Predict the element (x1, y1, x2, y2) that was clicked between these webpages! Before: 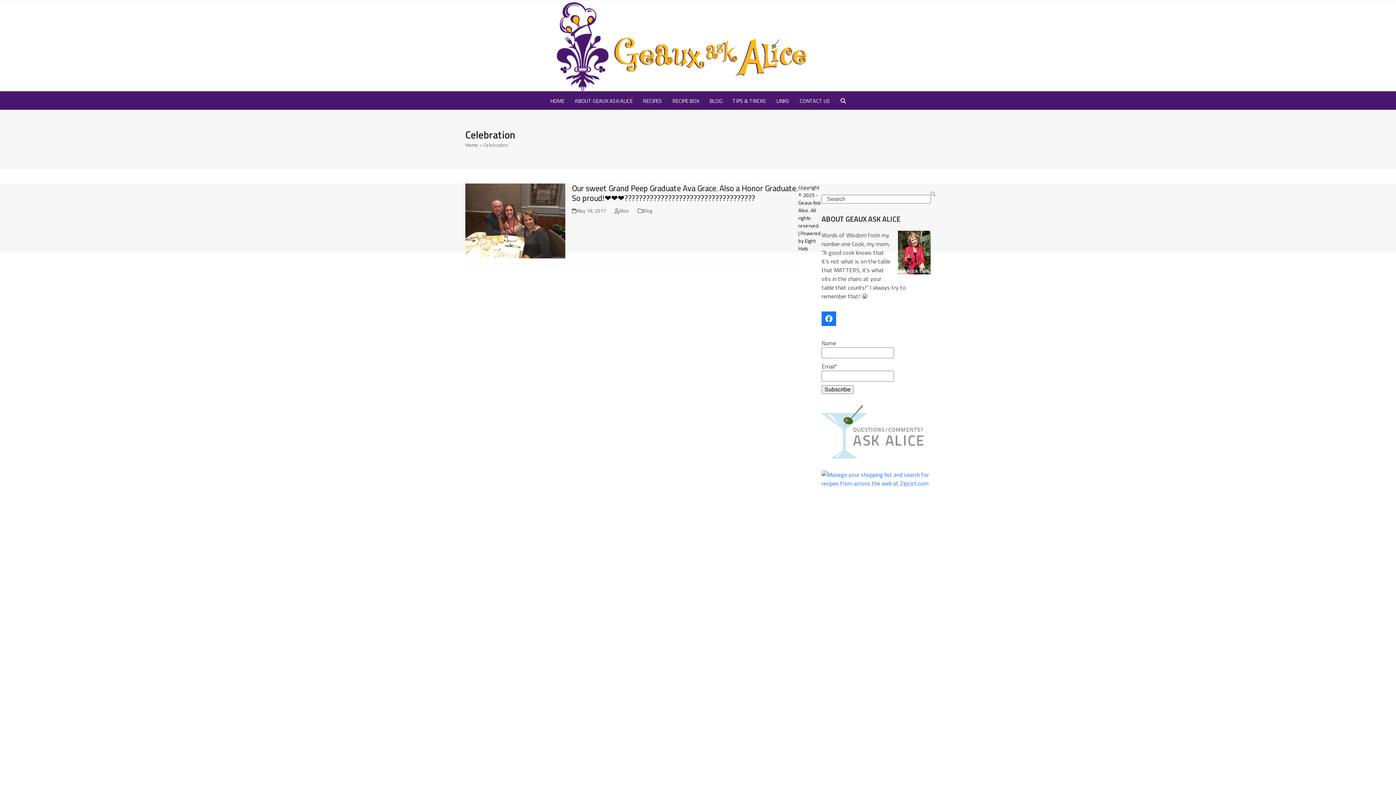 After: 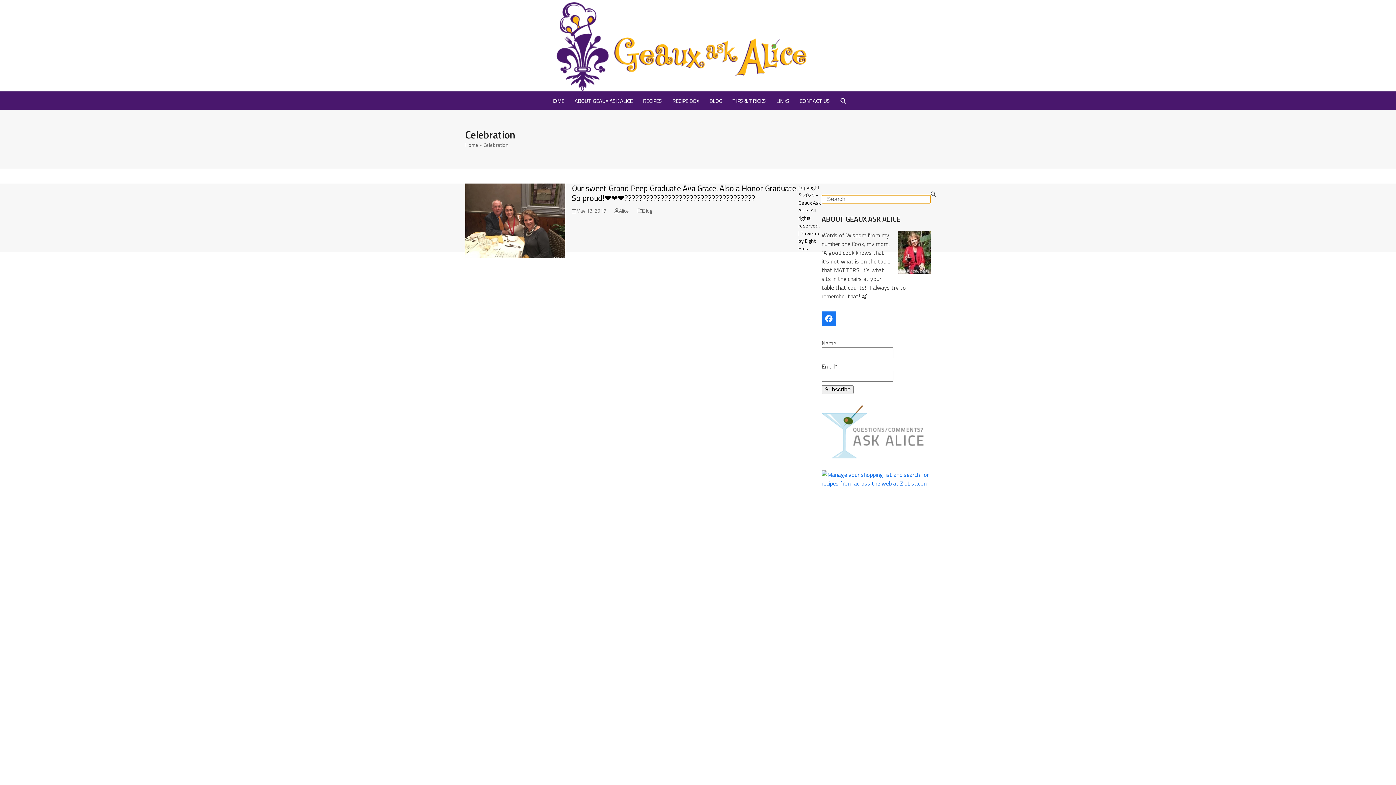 Action: label: Submit search bbox: (930, 190, 935, 198)